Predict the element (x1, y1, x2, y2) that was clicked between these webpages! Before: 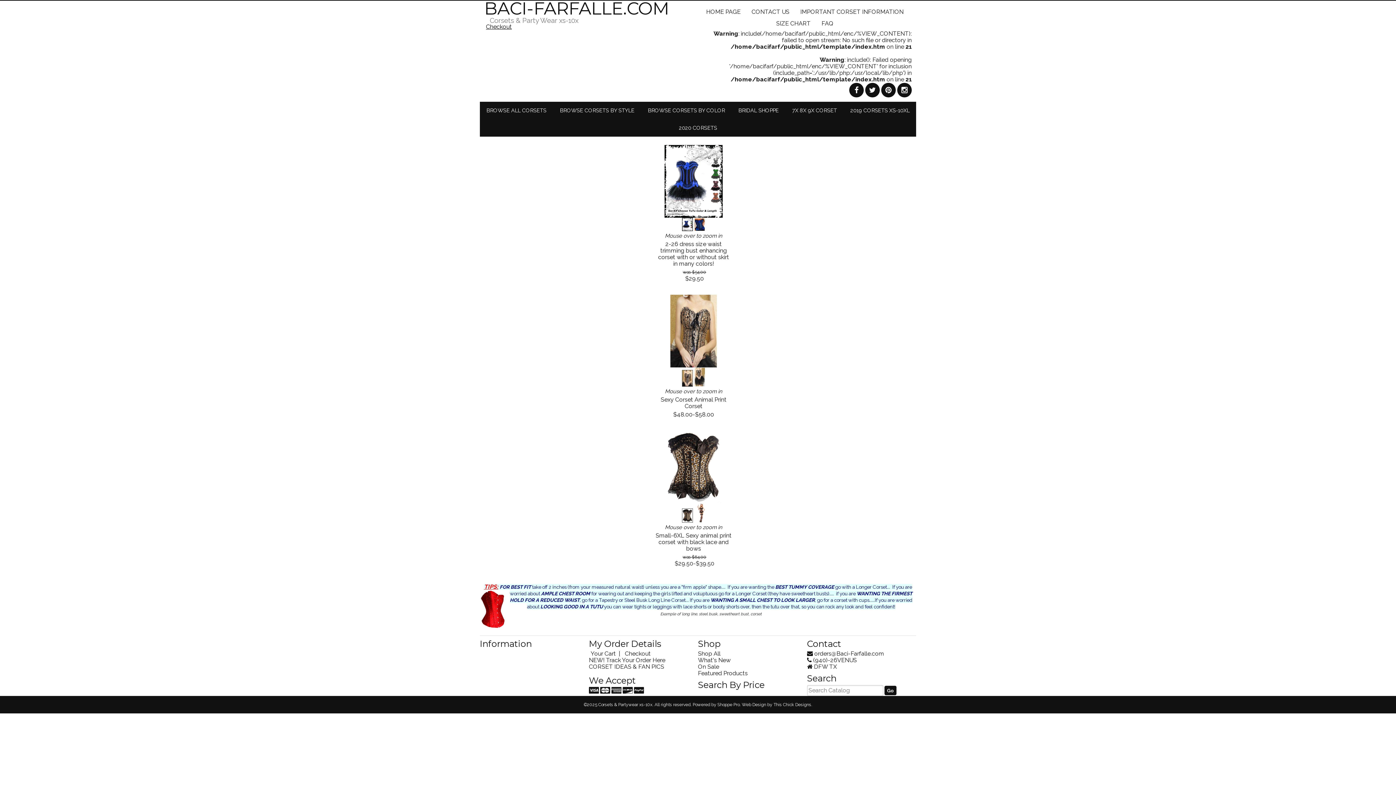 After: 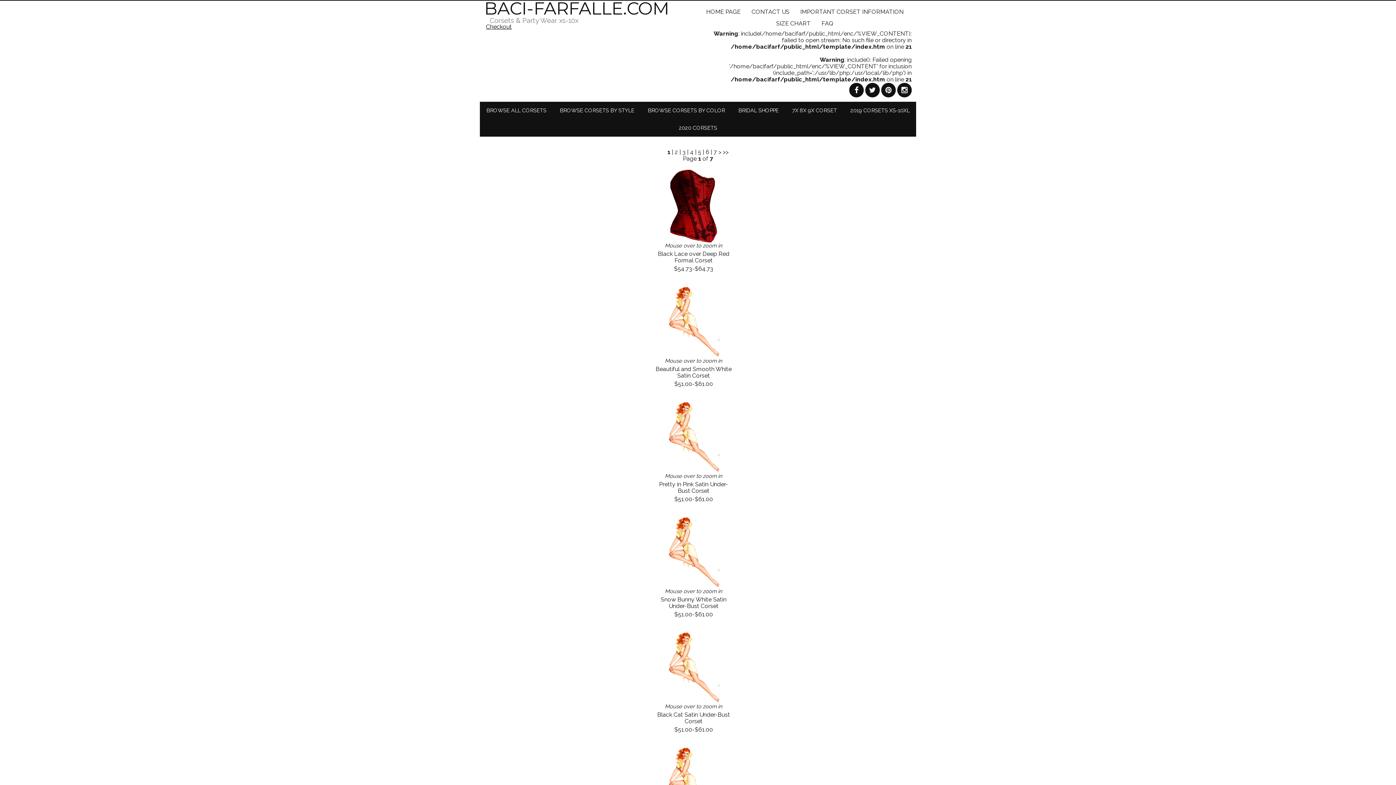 Action: bbox: (480, 101, 552, 119) label: BROWSE ALL CORSETS